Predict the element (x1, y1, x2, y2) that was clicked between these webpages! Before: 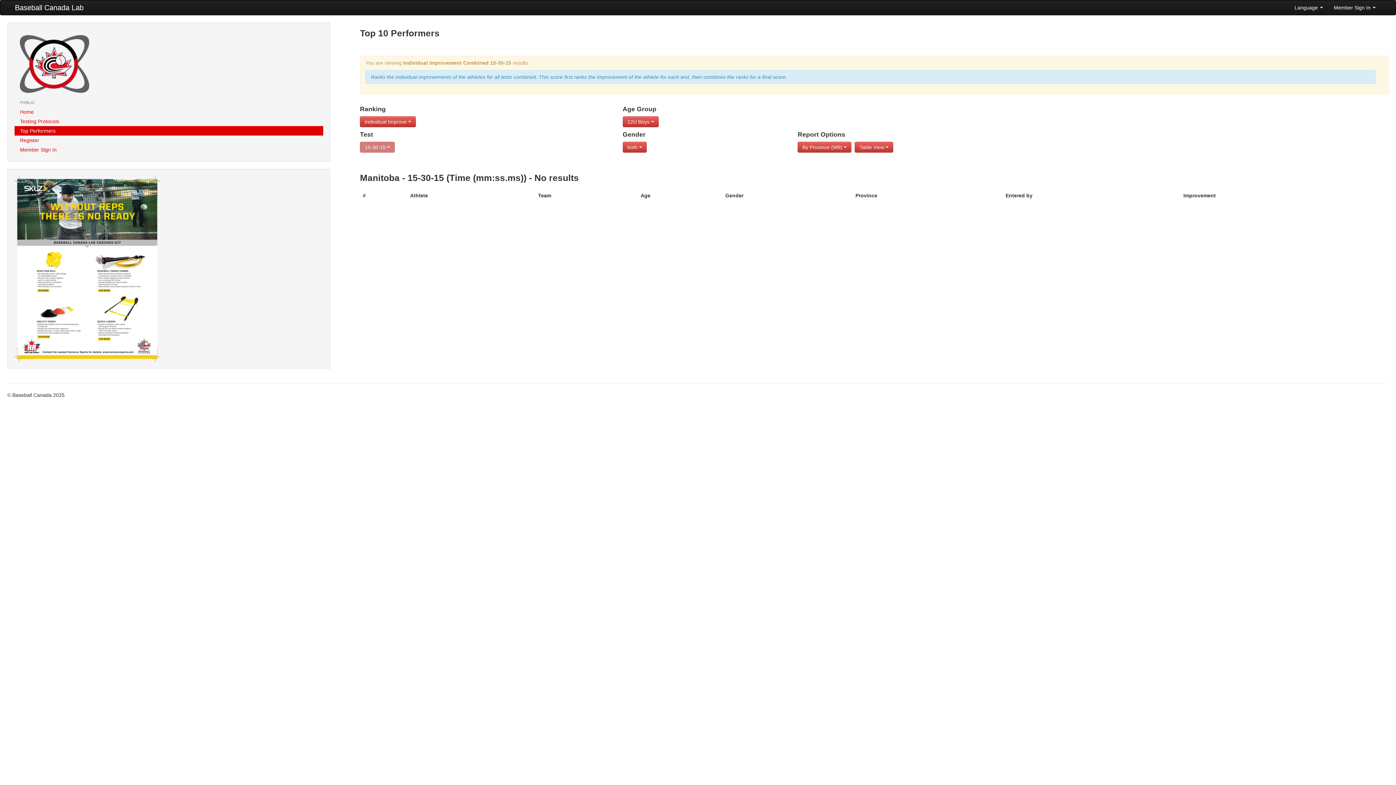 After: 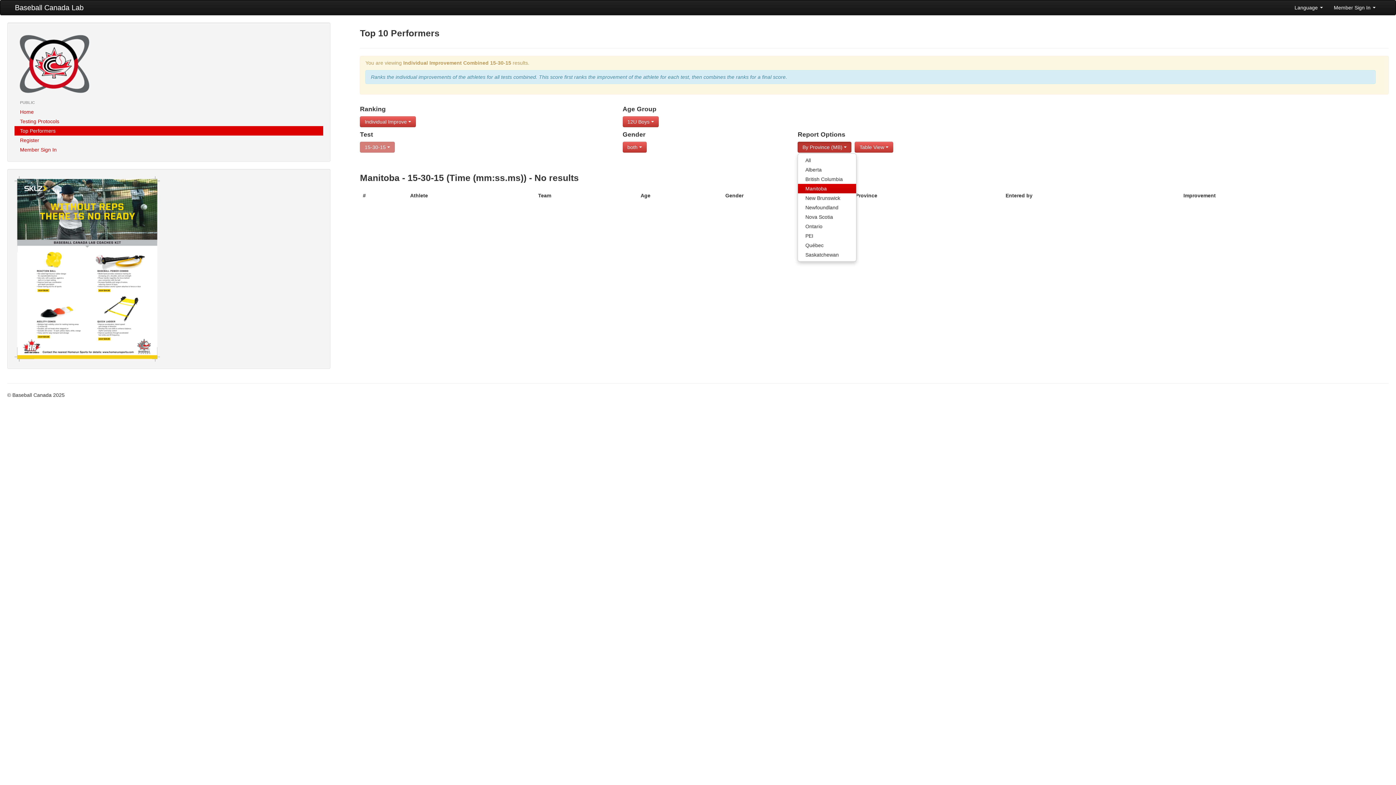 Action: bbox: (797, 141, 851, 152) label: By Province (MB) 